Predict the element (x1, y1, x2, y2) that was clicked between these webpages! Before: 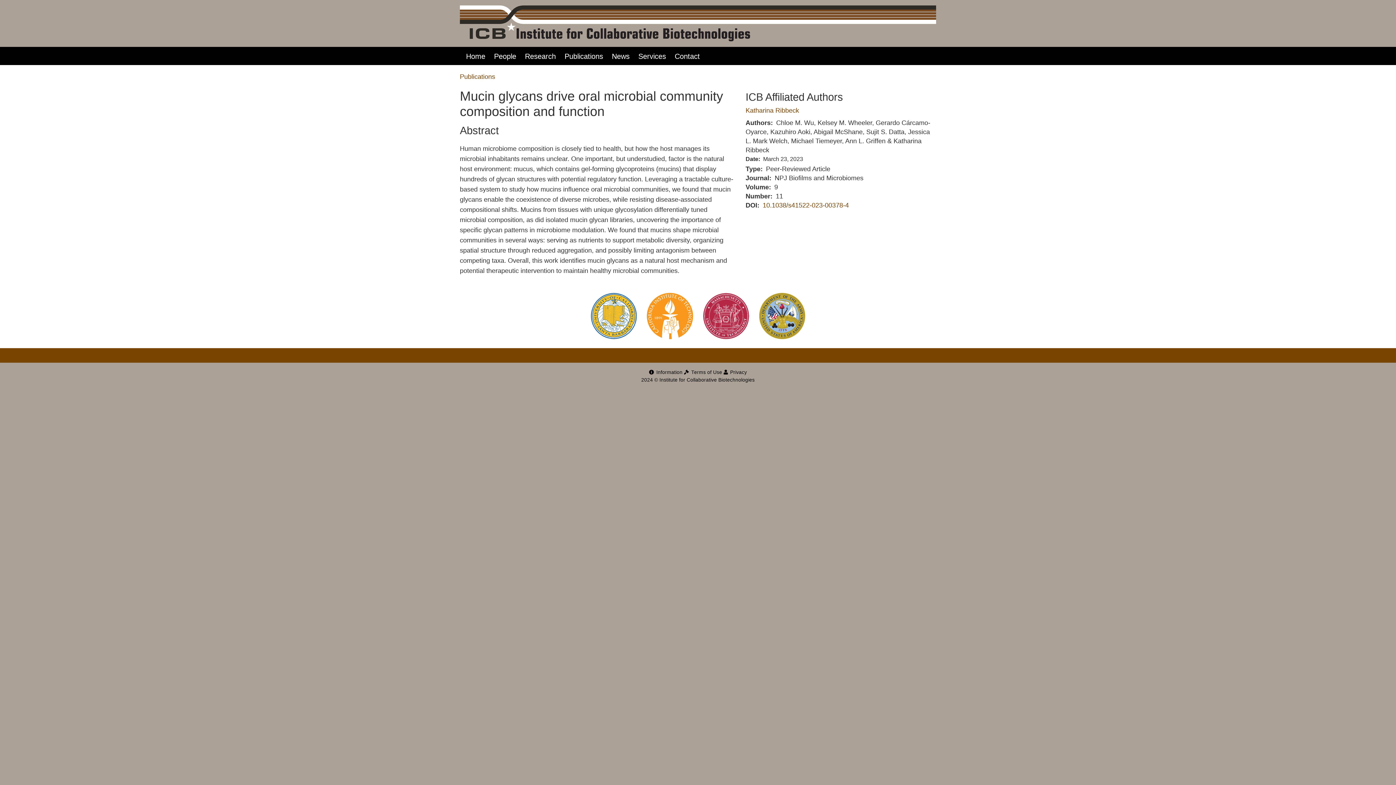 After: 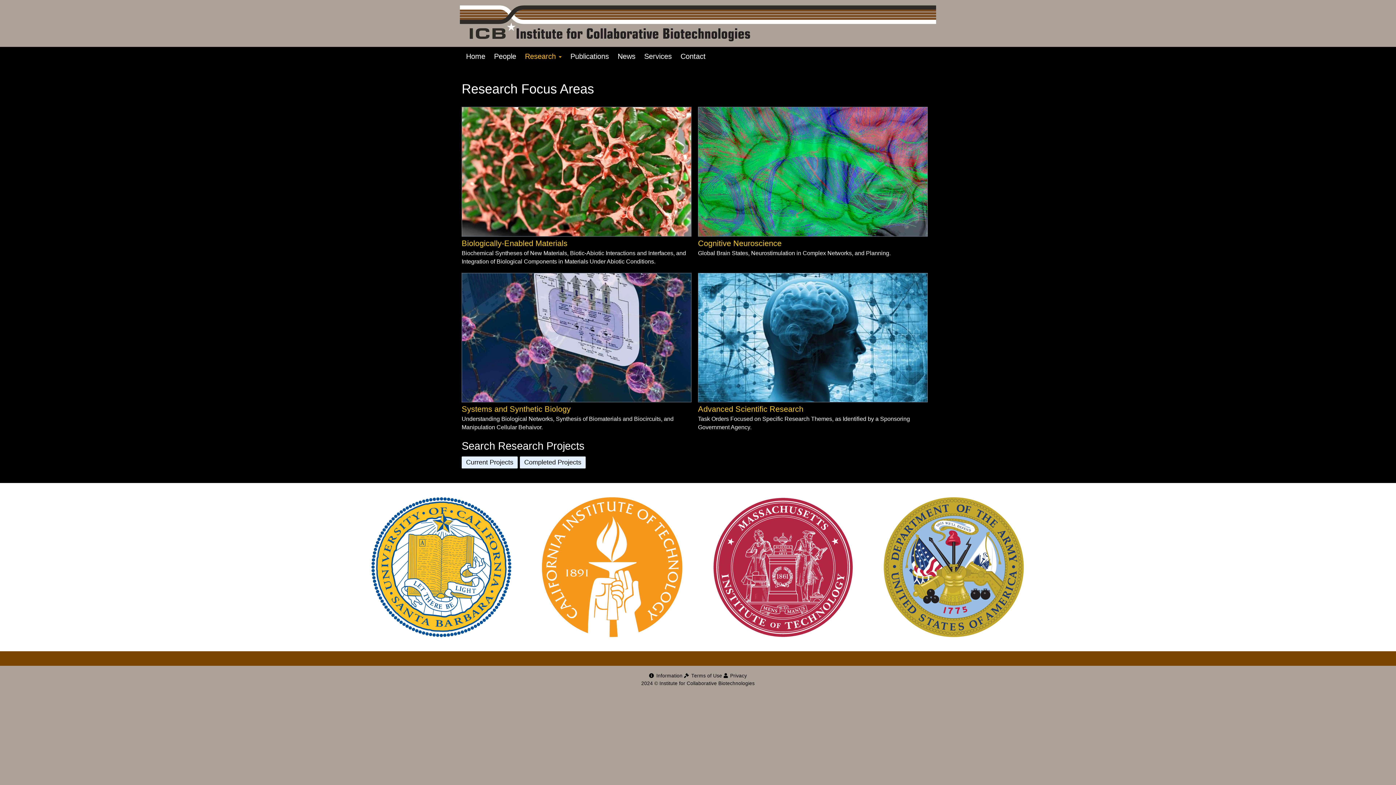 Action: bbox: (525, 52, 556, 60) label: Research